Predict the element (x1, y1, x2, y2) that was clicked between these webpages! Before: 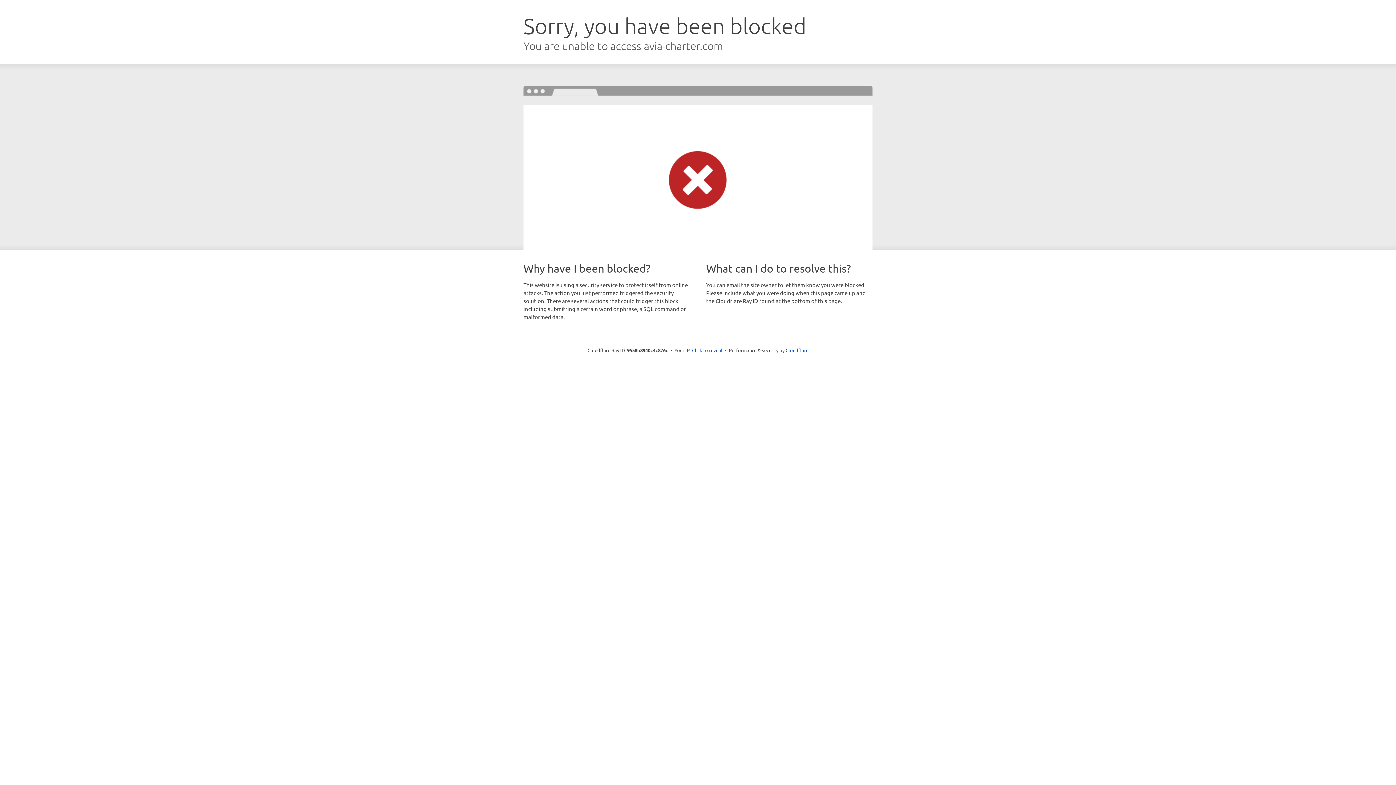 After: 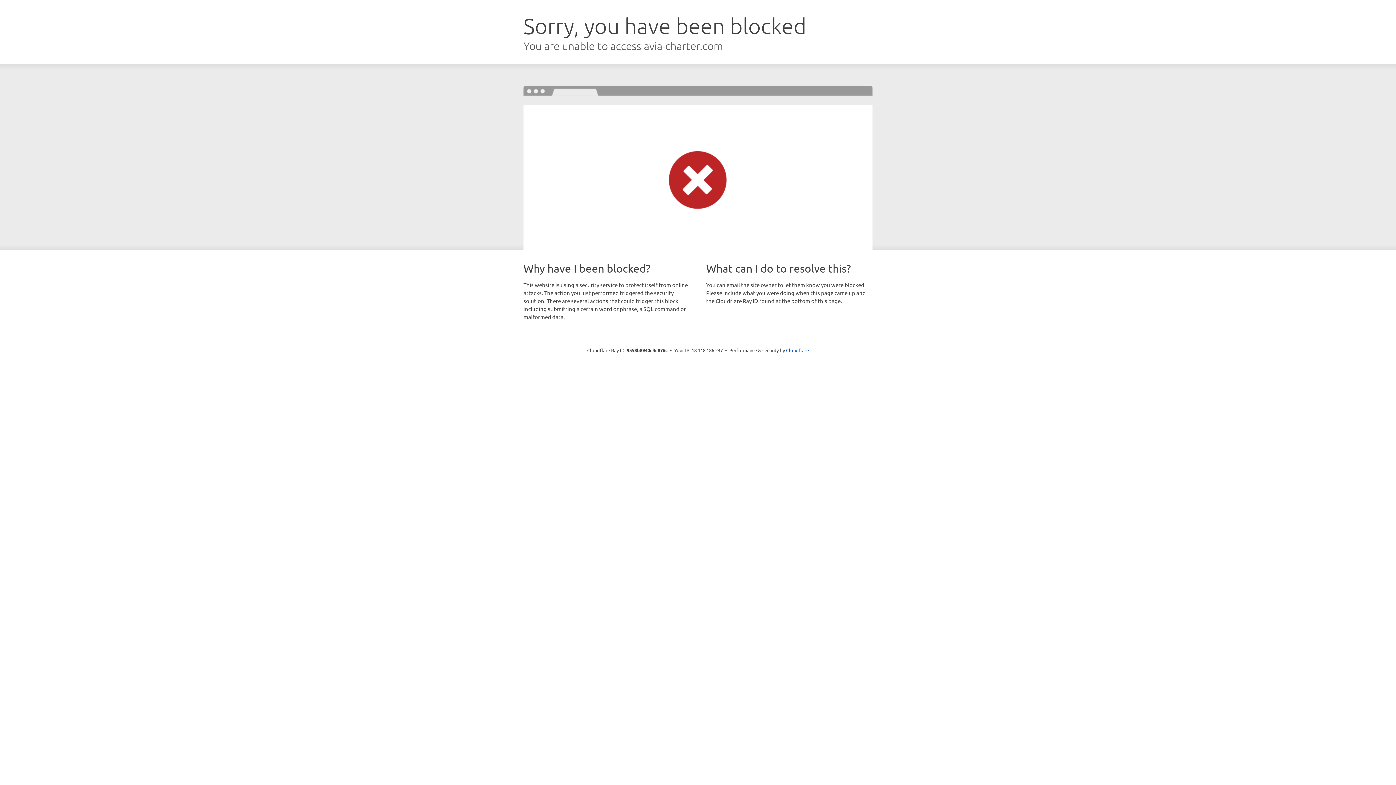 Action: bbox: (692, 346, 722, 353) label: Click to reveal